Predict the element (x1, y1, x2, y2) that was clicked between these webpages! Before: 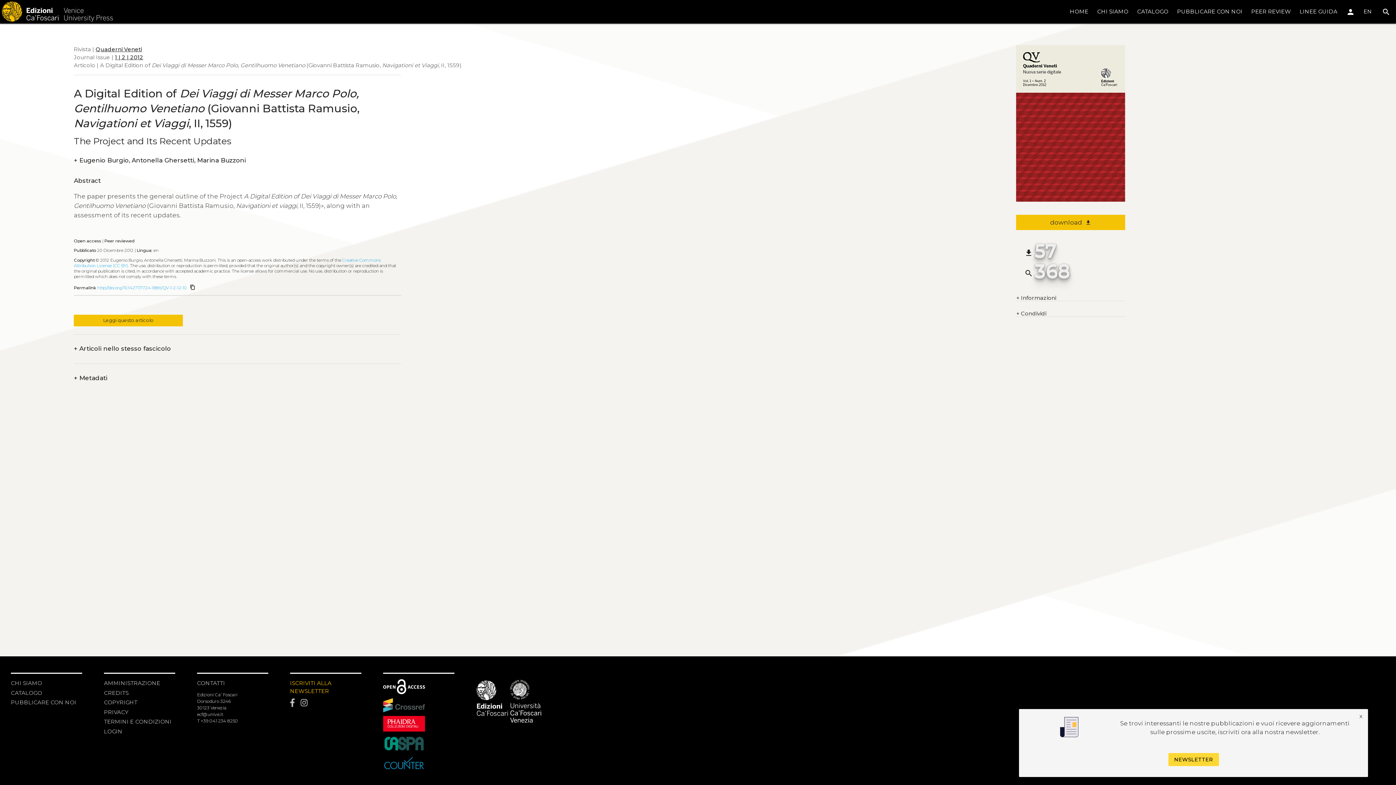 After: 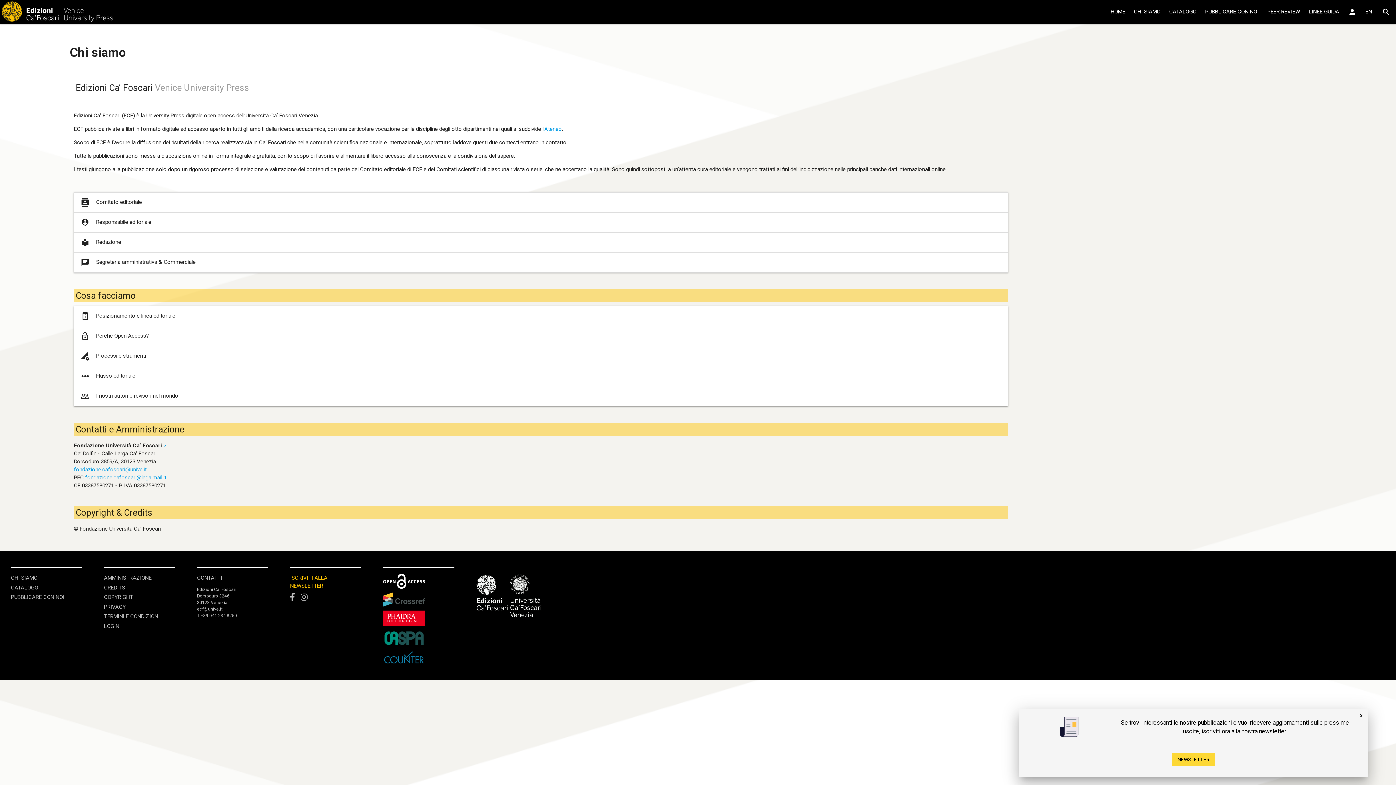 Action: bbox: (10, 679, 82, 687) label: CHI SIAMO